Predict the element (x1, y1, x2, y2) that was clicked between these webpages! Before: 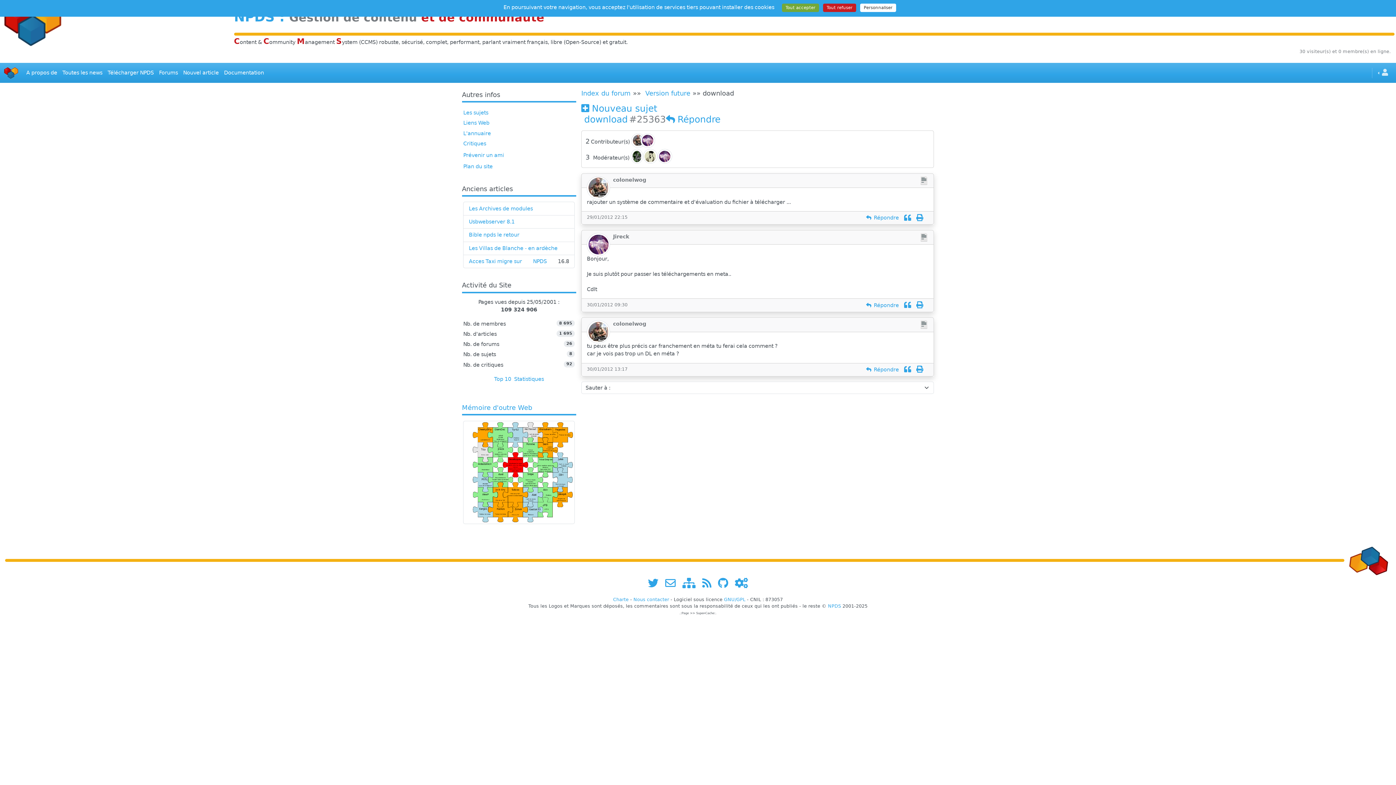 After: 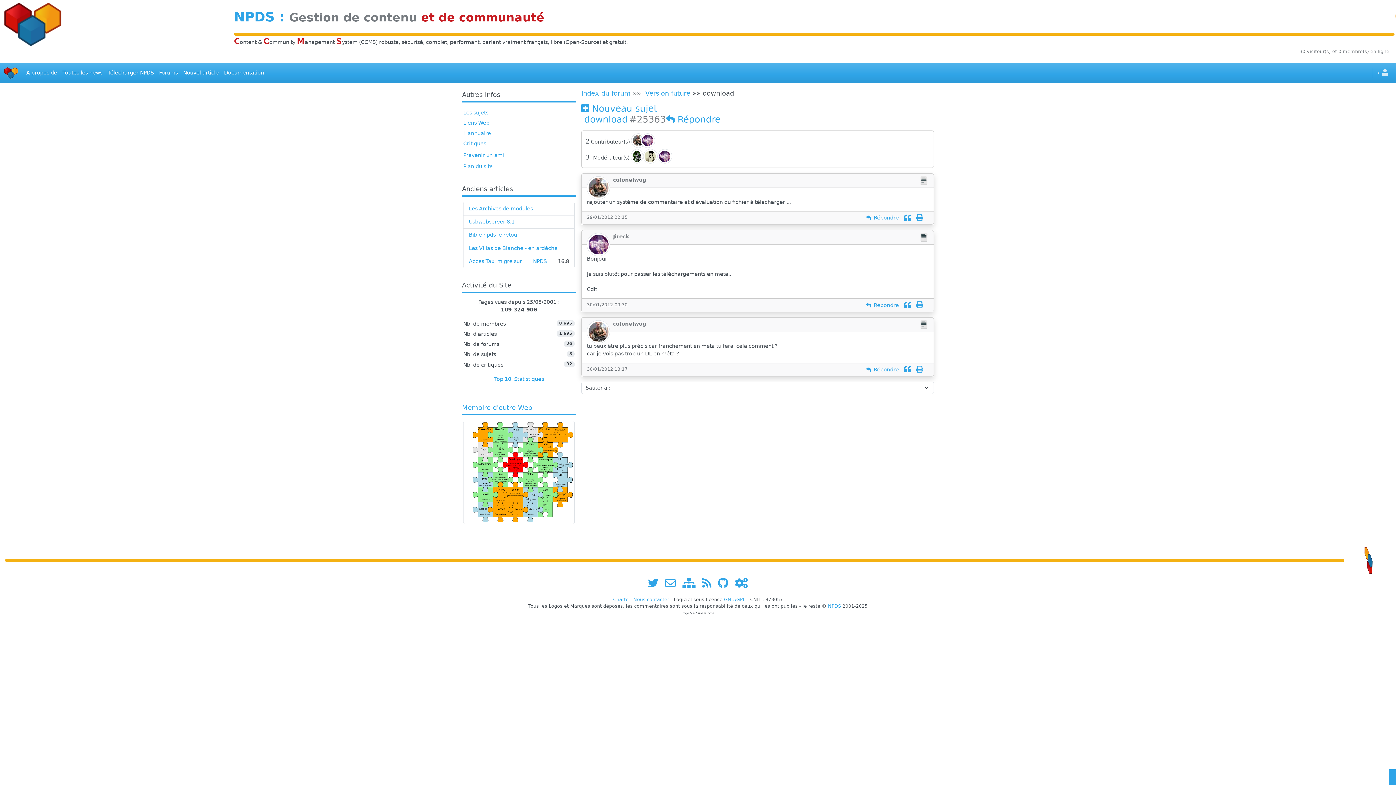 Action: bbox: (782, 3, 819, 12) label: Tout accepter